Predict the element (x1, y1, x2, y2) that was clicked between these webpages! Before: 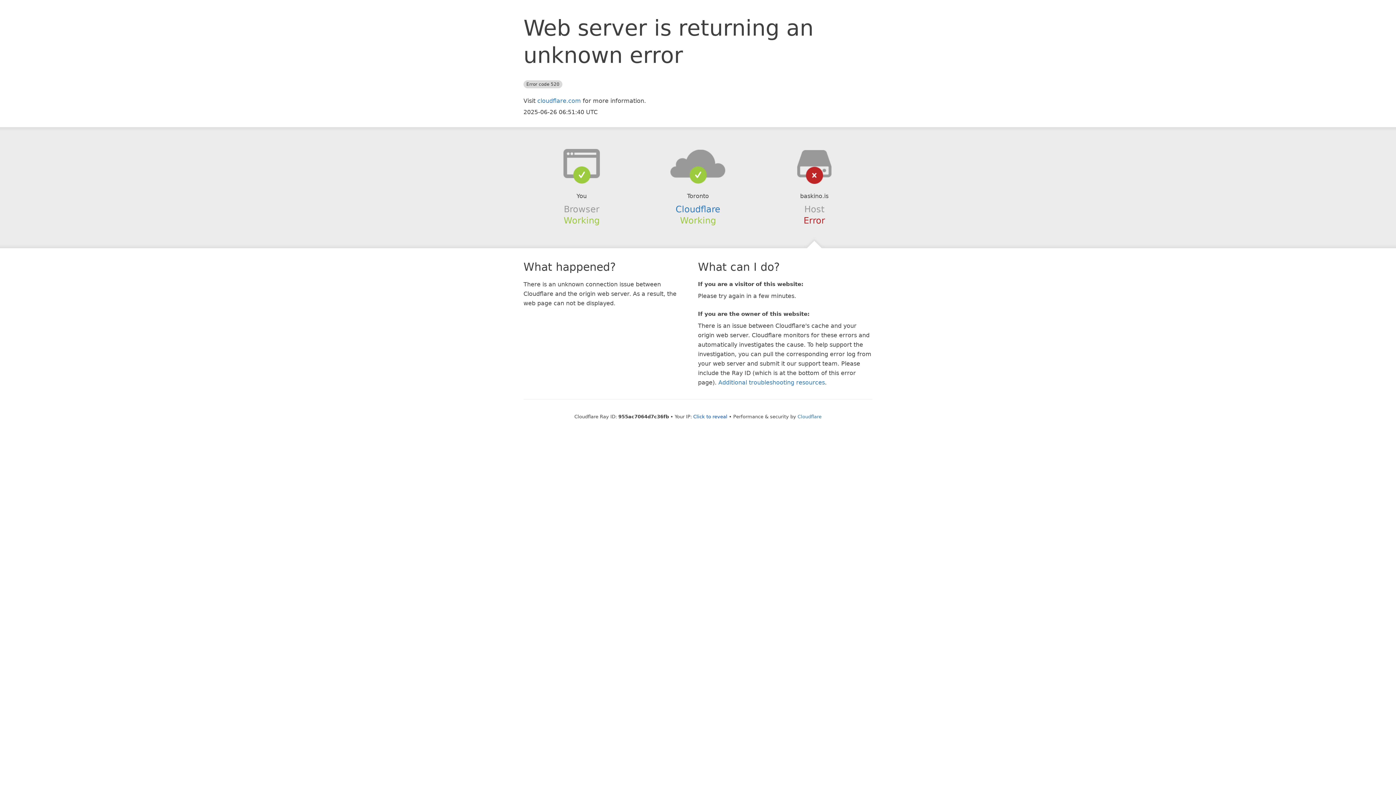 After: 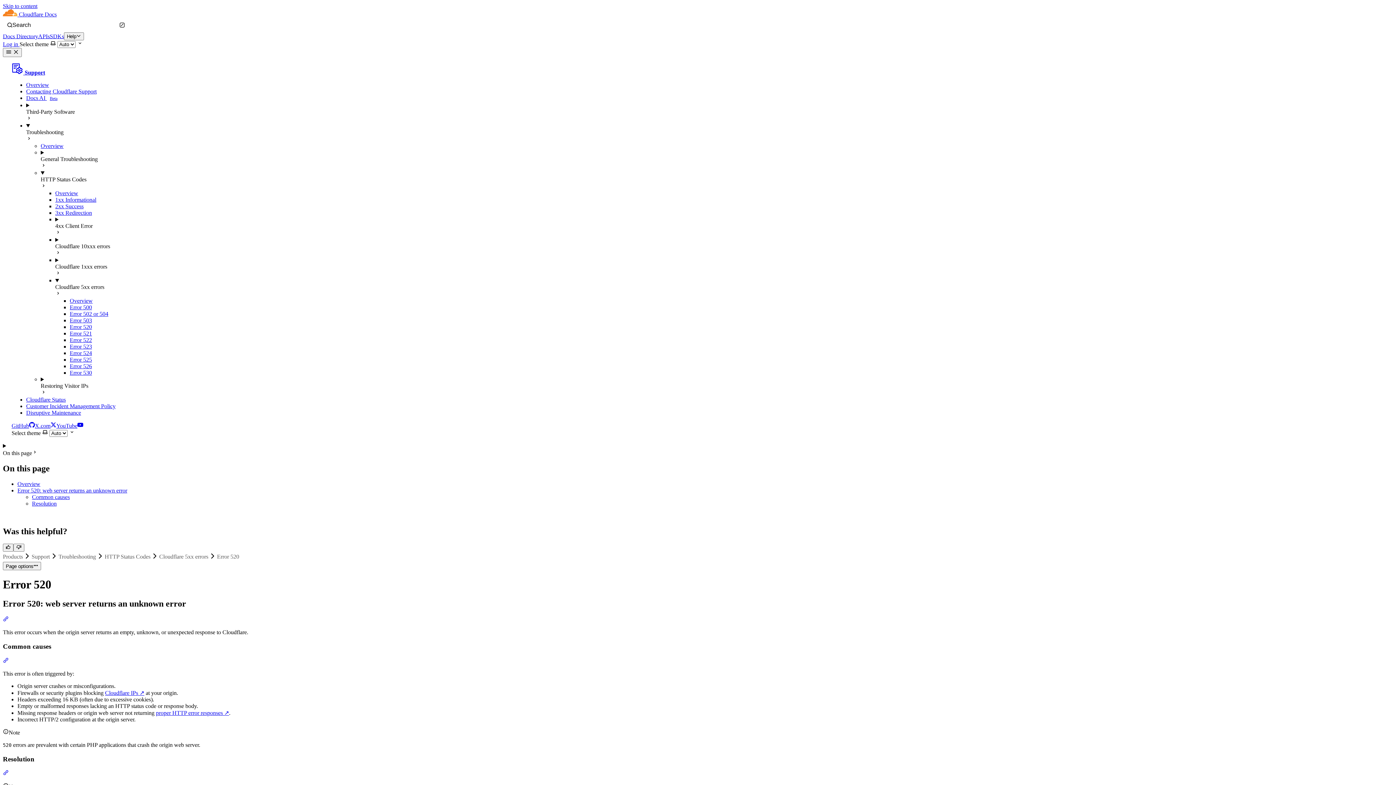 Action: bbox: (718, 379, 825, 386) label: Additional troubleshooting resources